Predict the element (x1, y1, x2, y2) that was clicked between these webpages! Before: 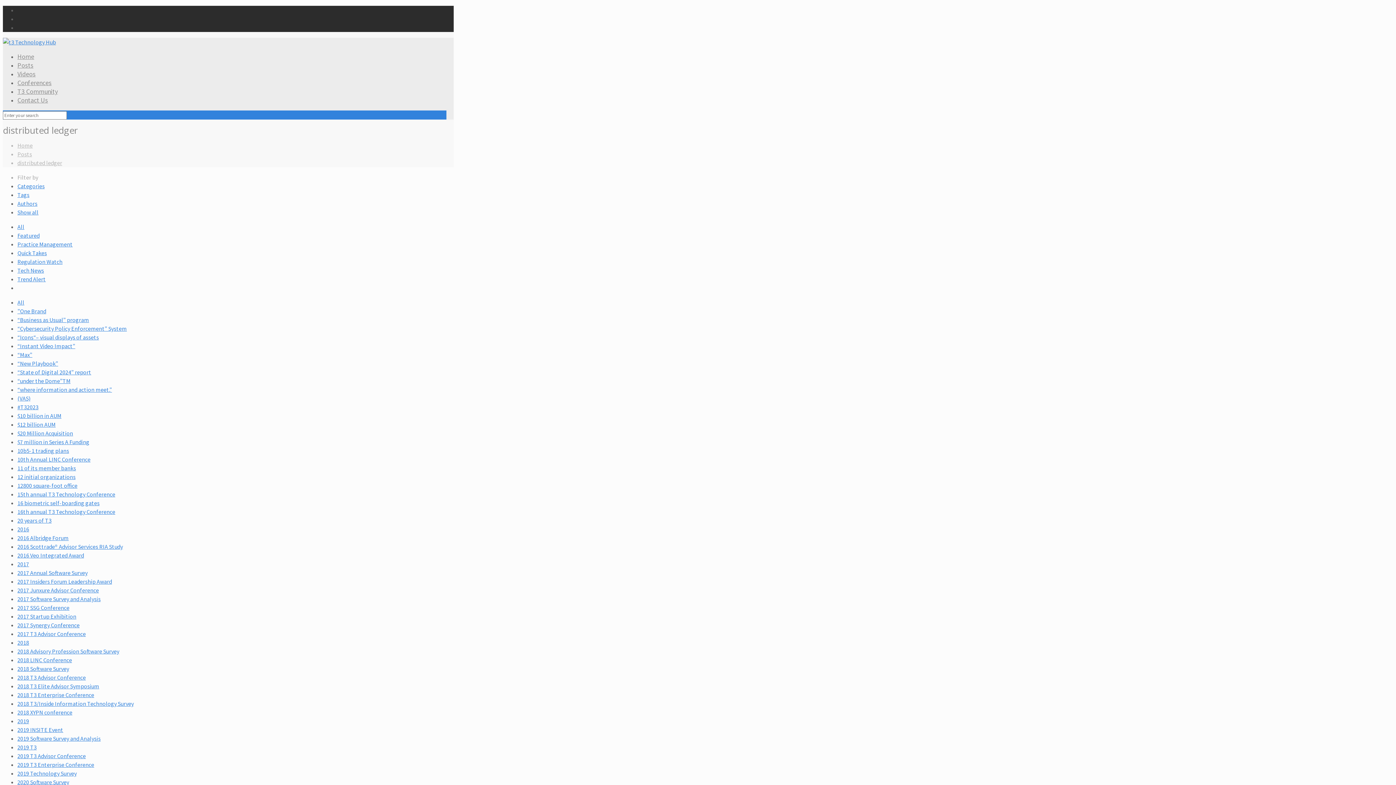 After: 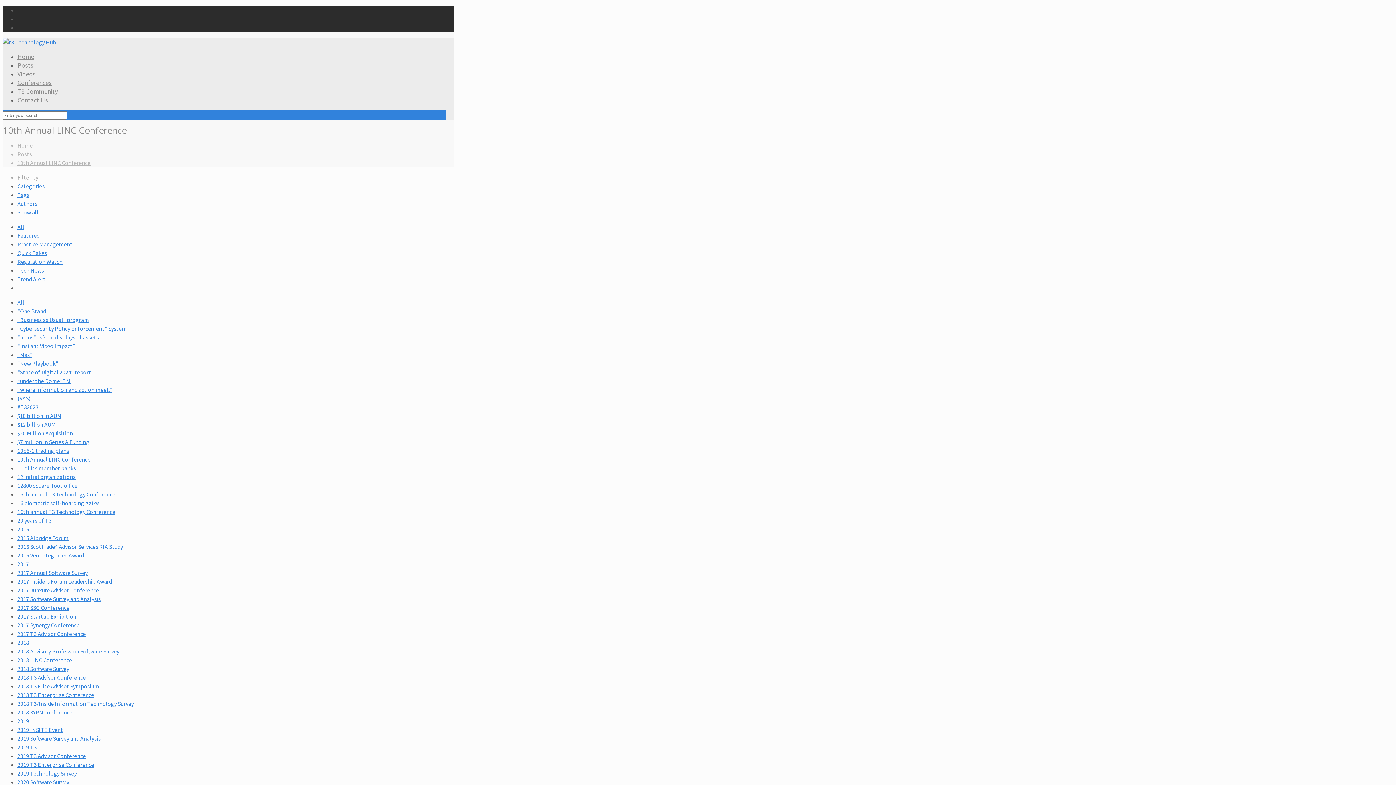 Action: label: 10th Annual LINC Conference bbox: (17, 455, 90, 463)